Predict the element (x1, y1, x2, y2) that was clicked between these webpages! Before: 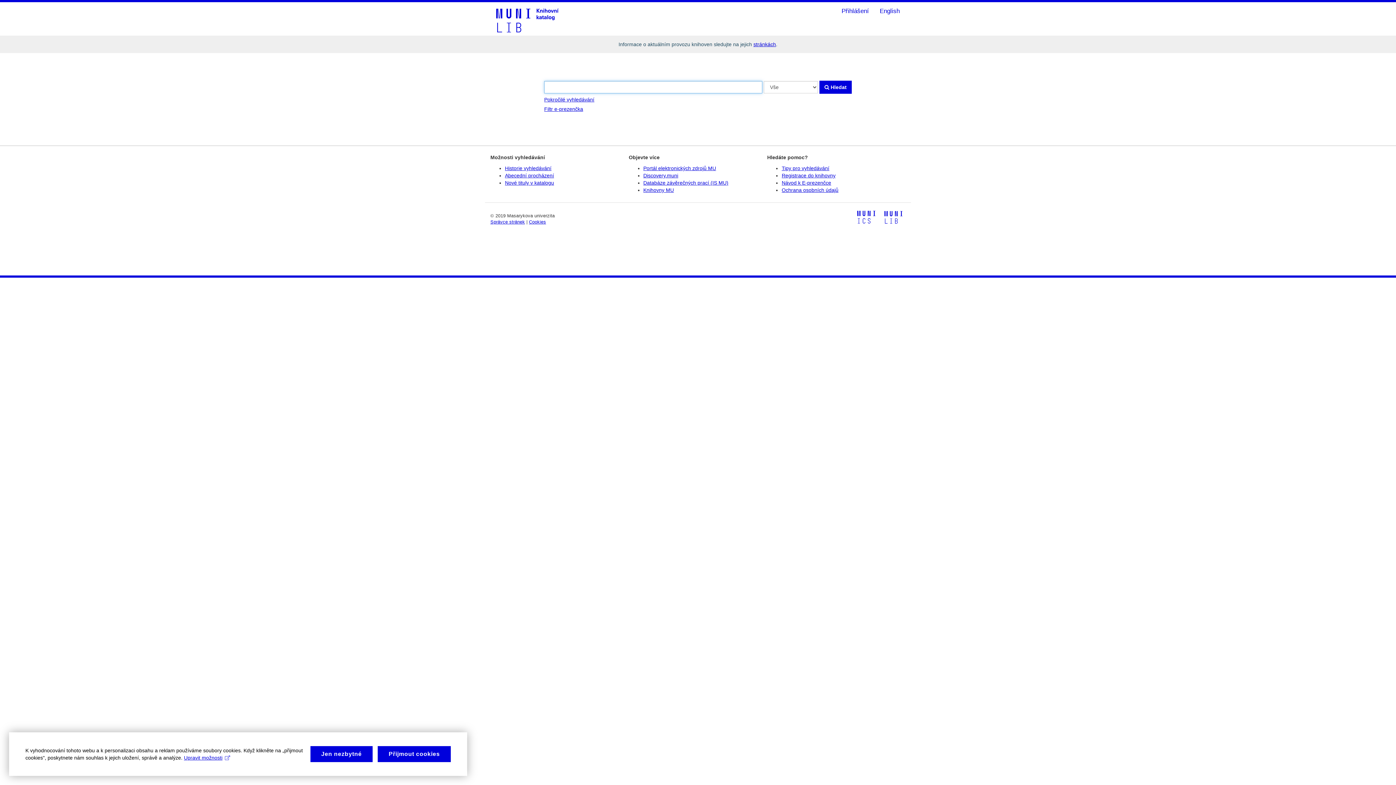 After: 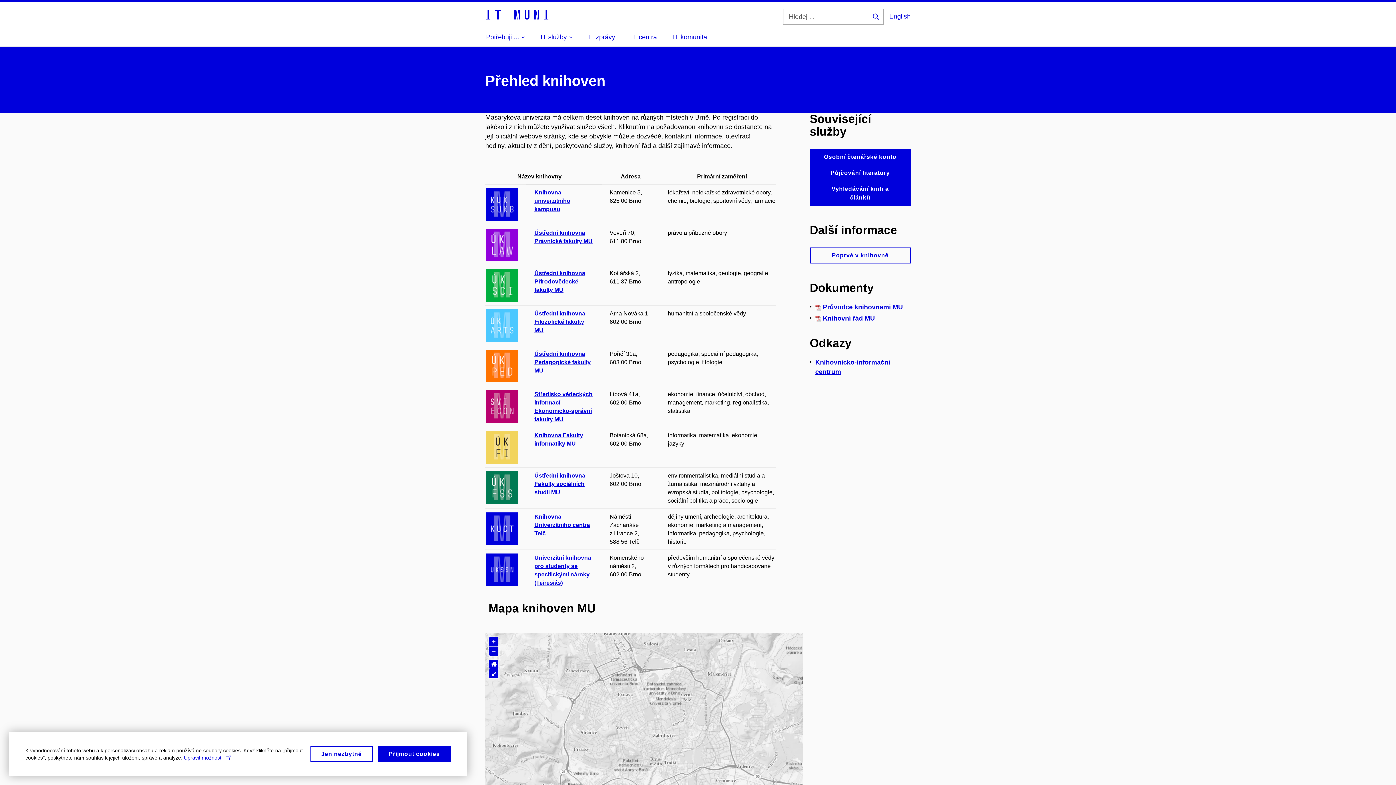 Action: bbox: (753, 41, 776, 47) label: stránkách